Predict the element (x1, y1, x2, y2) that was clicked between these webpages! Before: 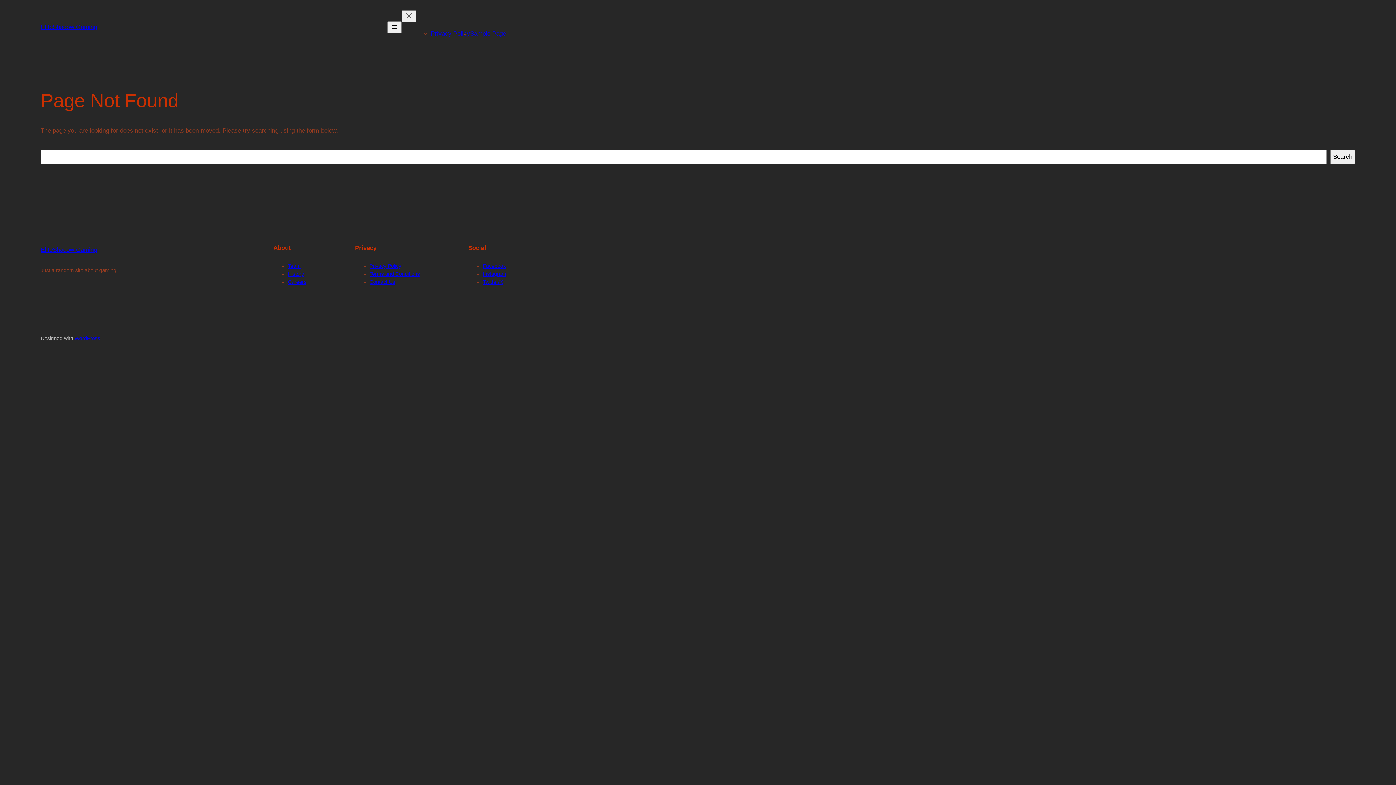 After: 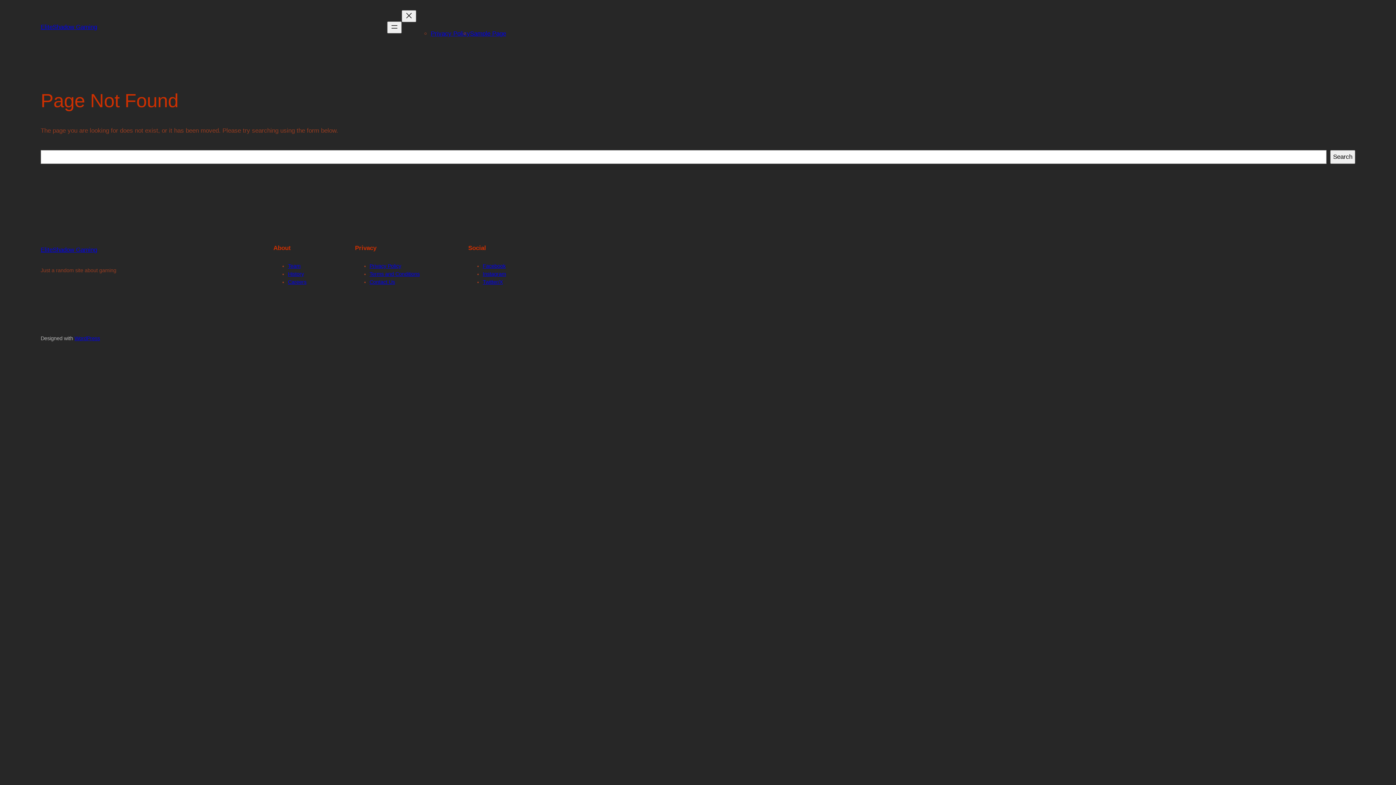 Action: bbox: (369, 271, 419, 277) label: Terms and Conditions